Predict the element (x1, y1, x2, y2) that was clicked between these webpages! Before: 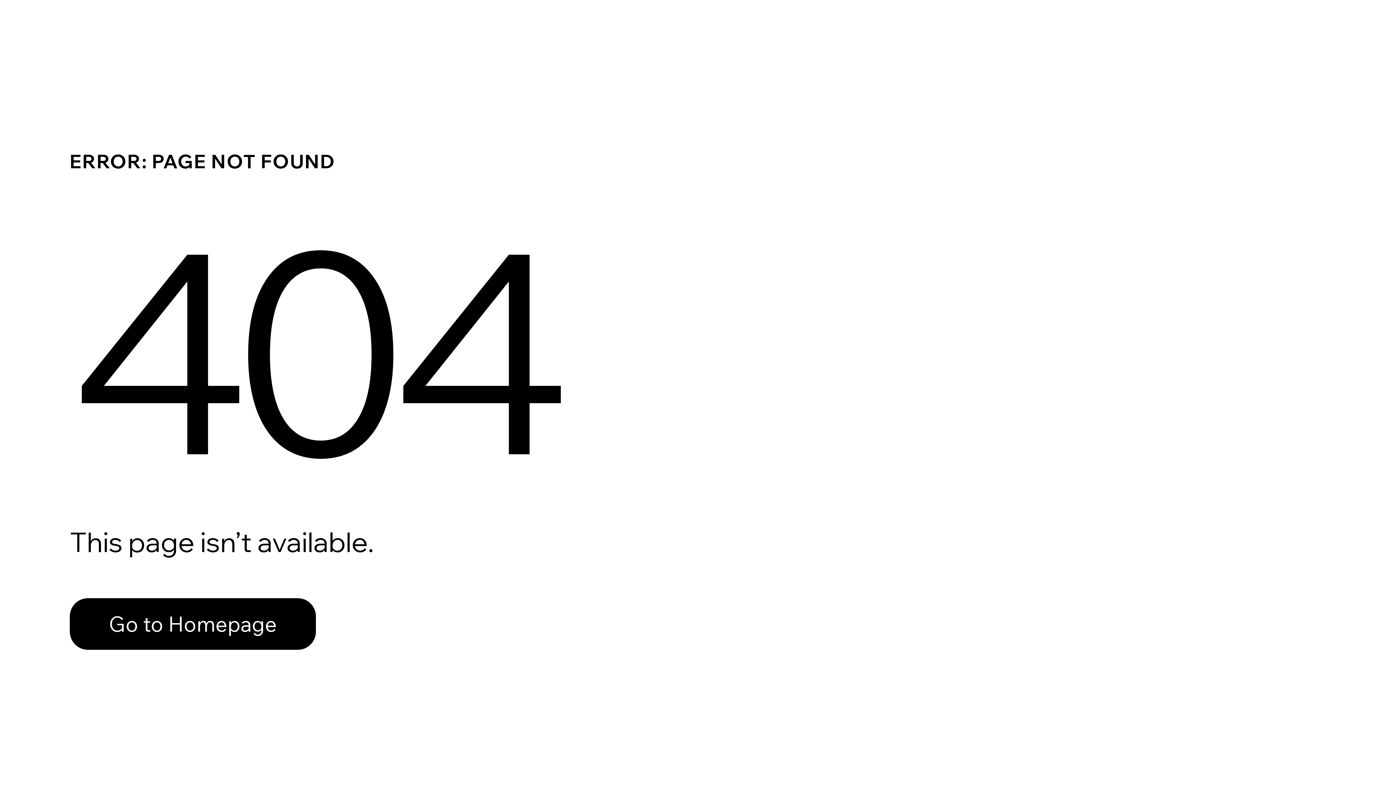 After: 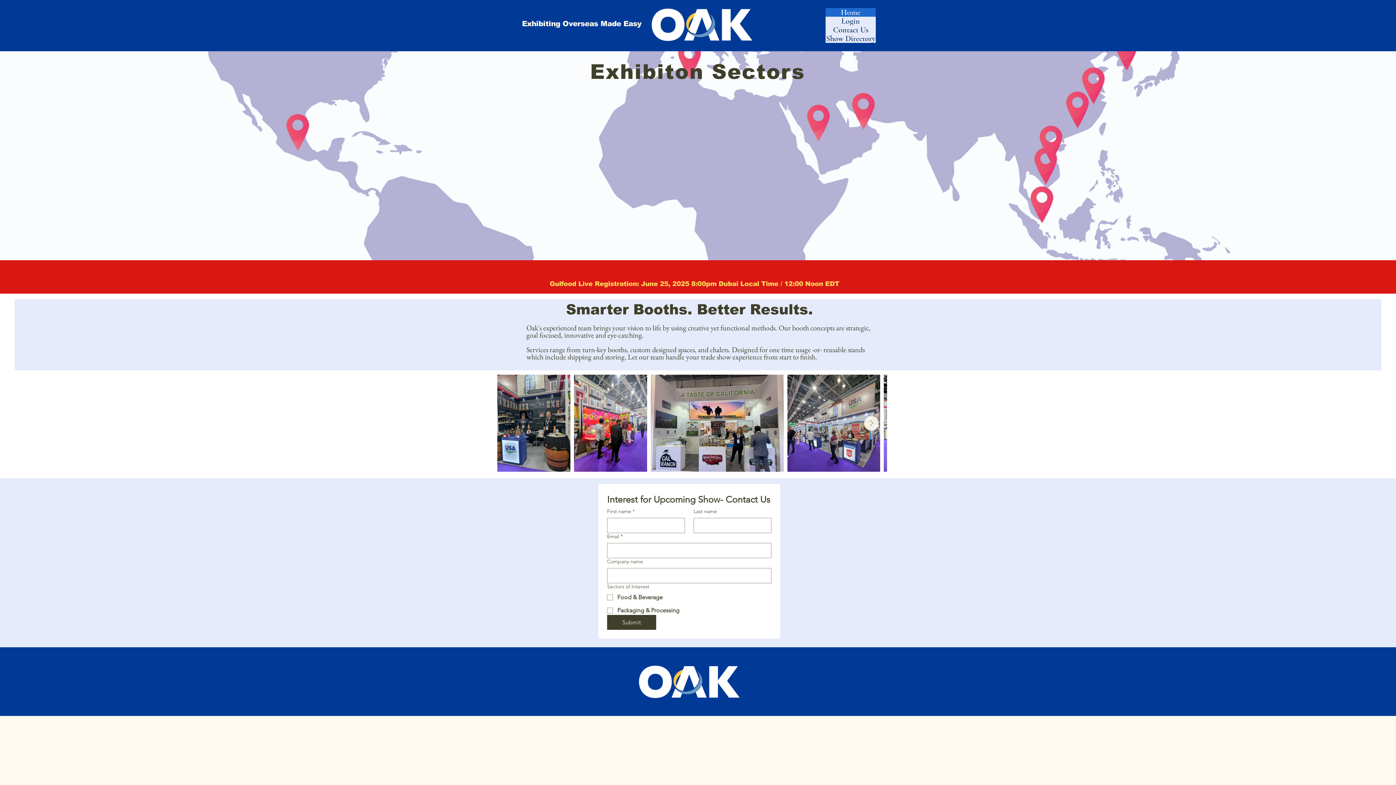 Action: label: Go to Homepage bbox: (69, 582, 768, 659)